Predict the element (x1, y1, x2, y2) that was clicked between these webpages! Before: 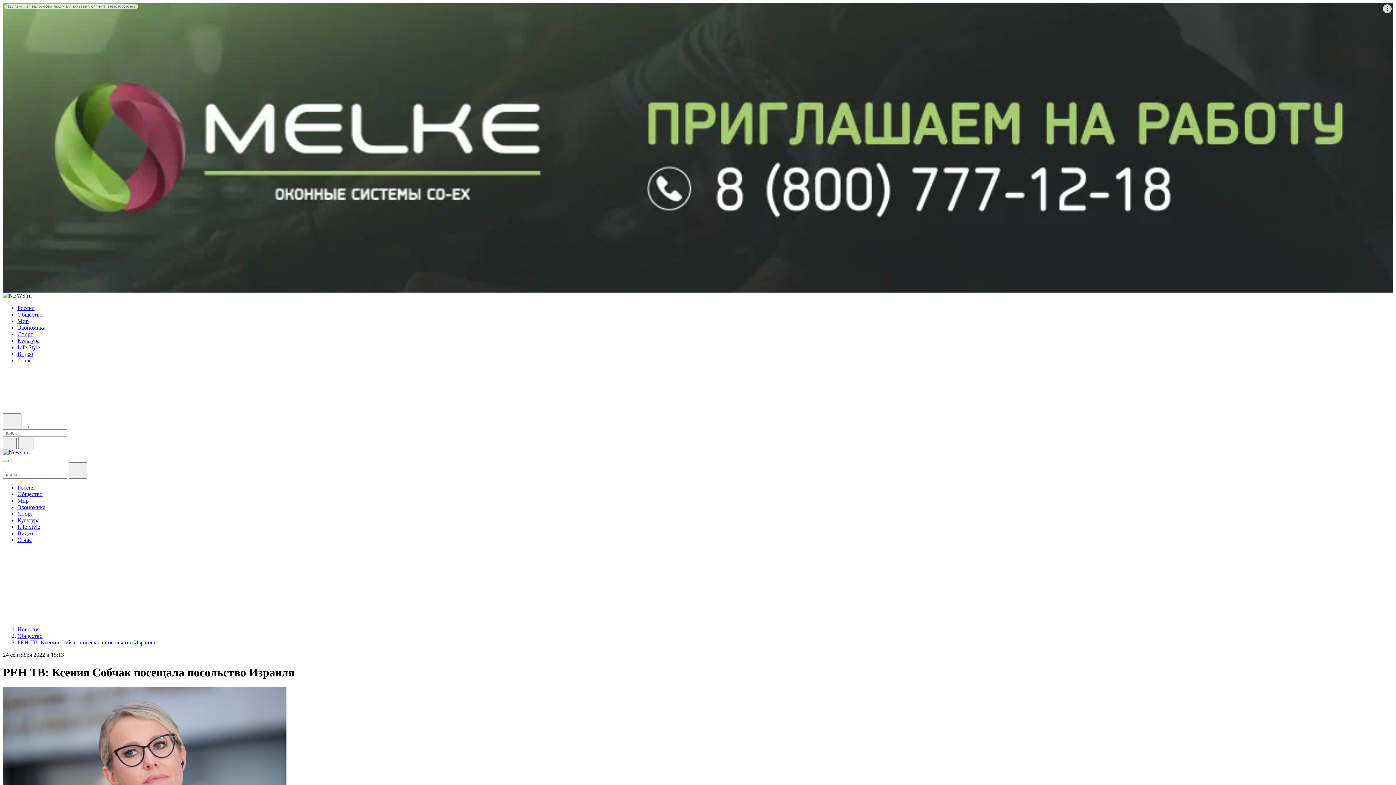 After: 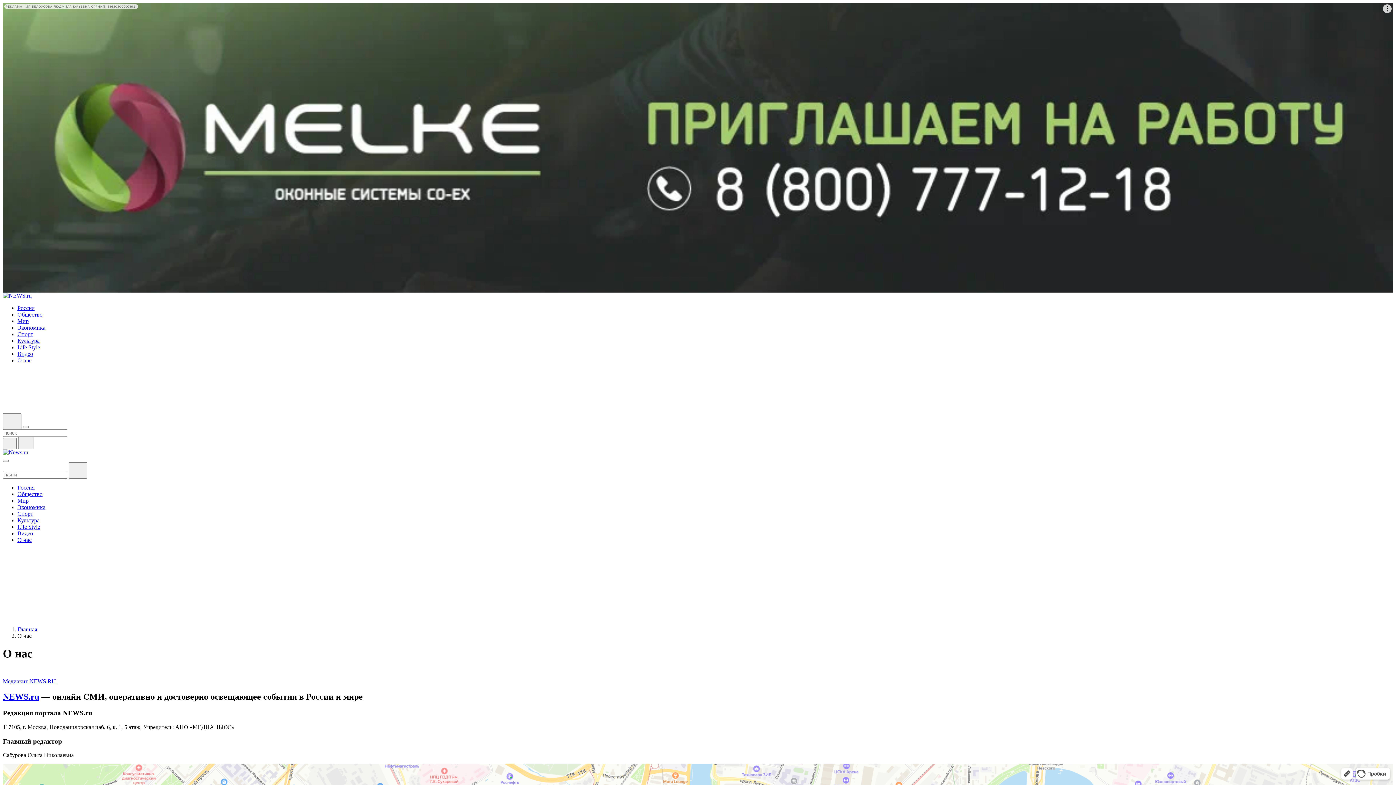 Action: bbox: (17, 536, 31, 543) label: О нас